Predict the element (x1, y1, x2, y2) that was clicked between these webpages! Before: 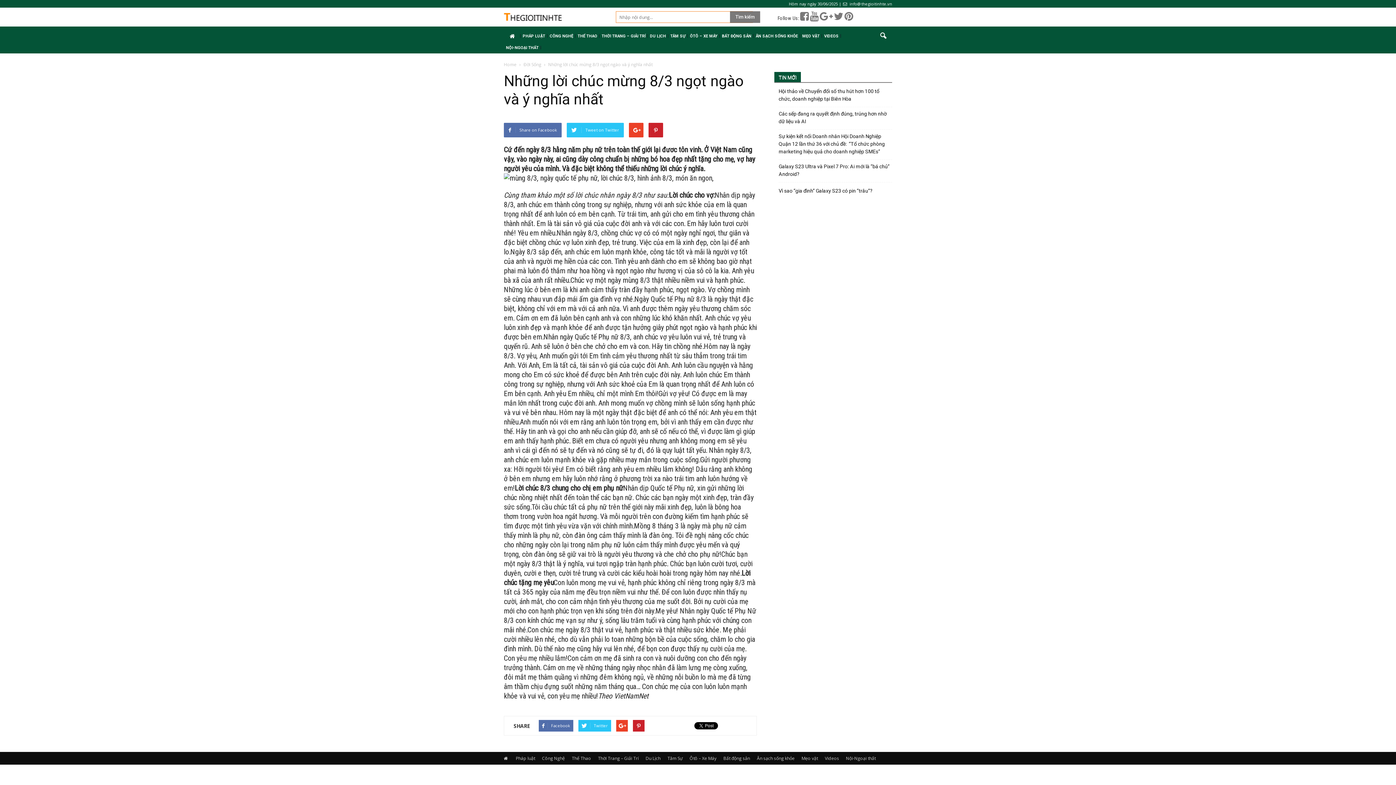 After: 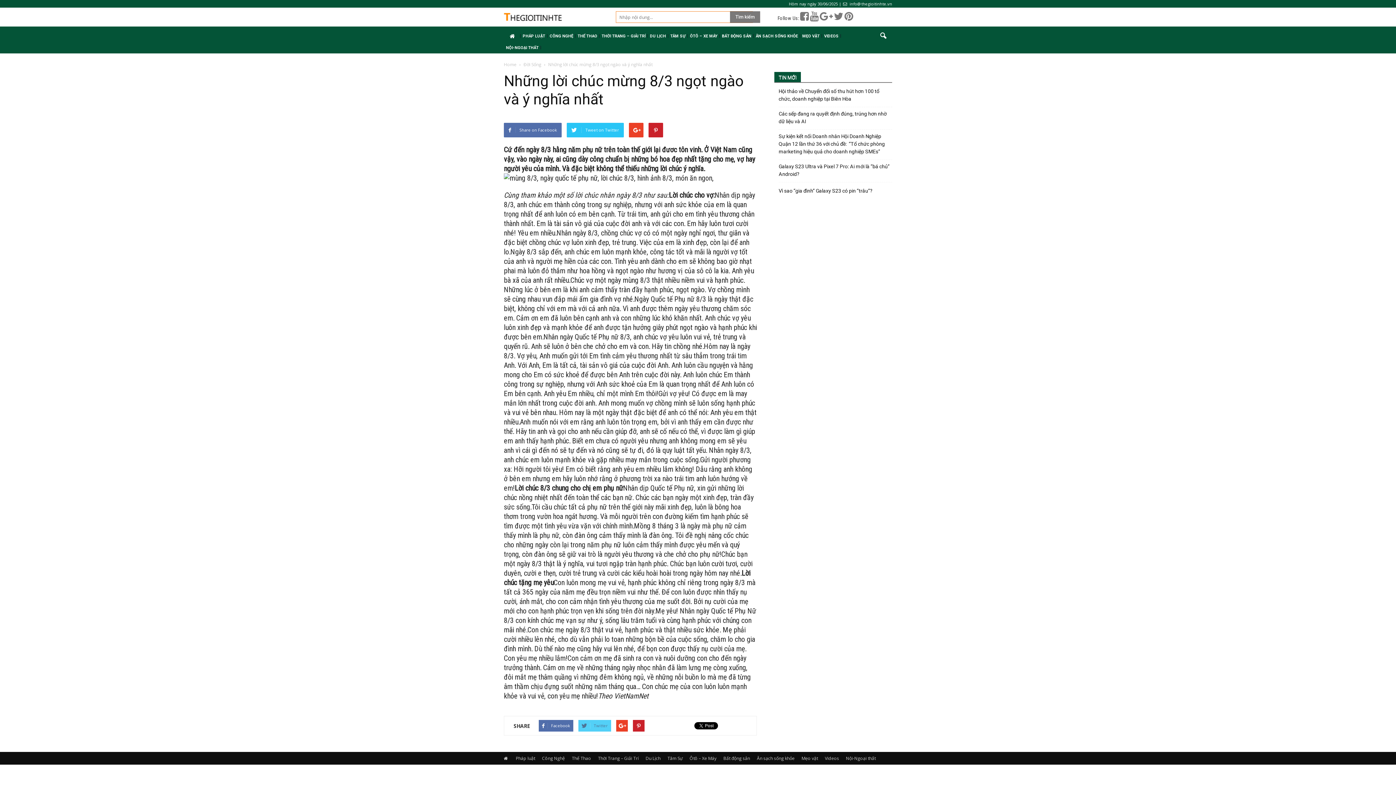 Action: label: Twitter bbox: (578, 720, 611, 732)